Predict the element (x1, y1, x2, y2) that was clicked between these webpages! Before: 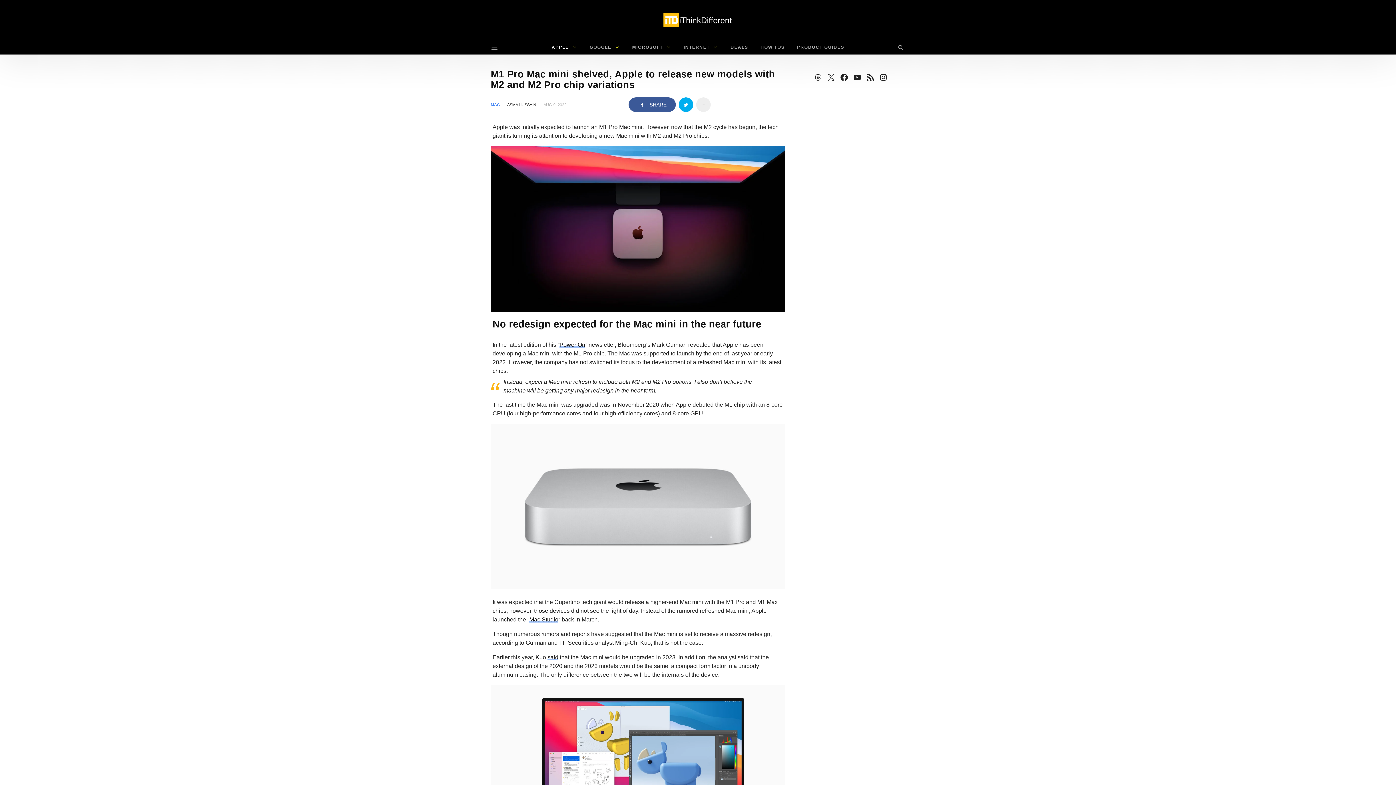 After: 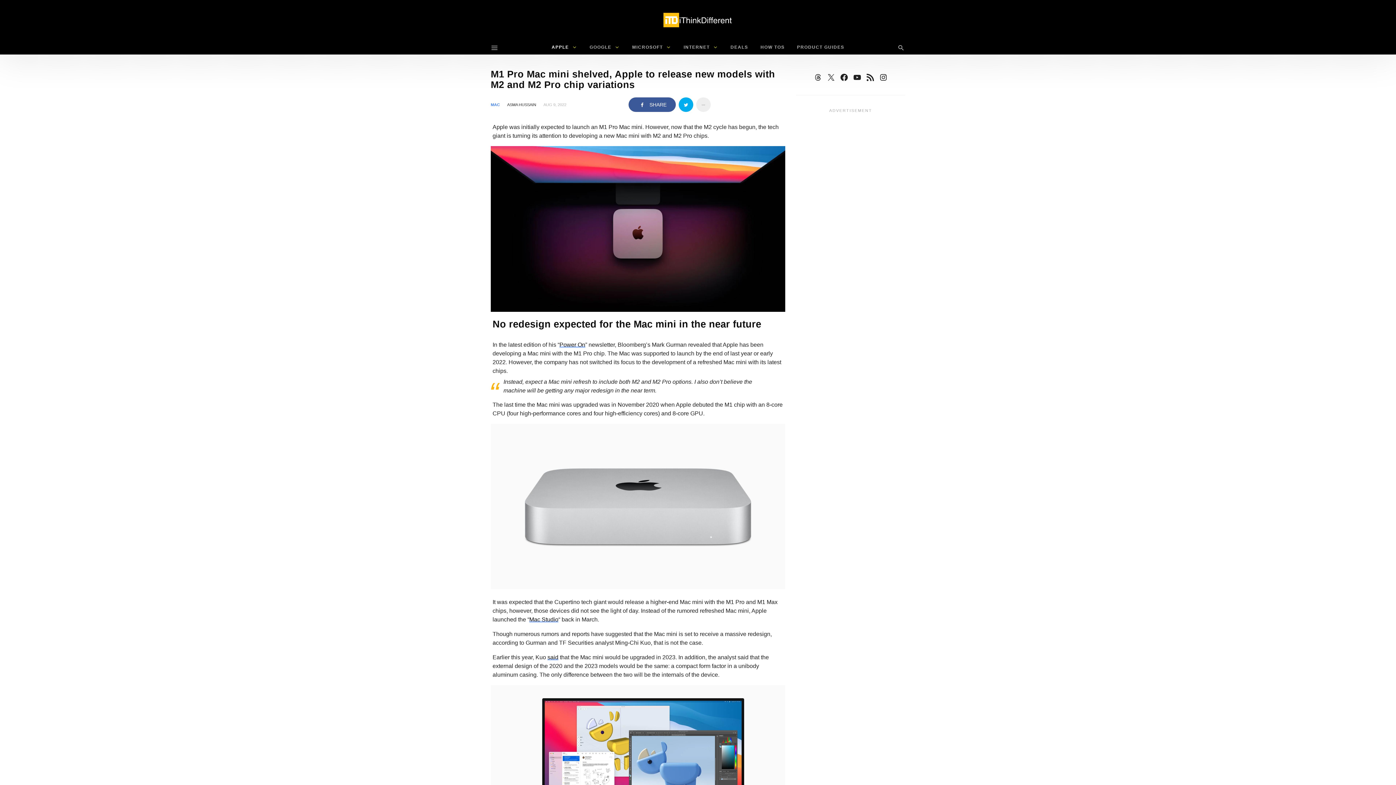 Action: bbox: (864, 70, 877, 84)